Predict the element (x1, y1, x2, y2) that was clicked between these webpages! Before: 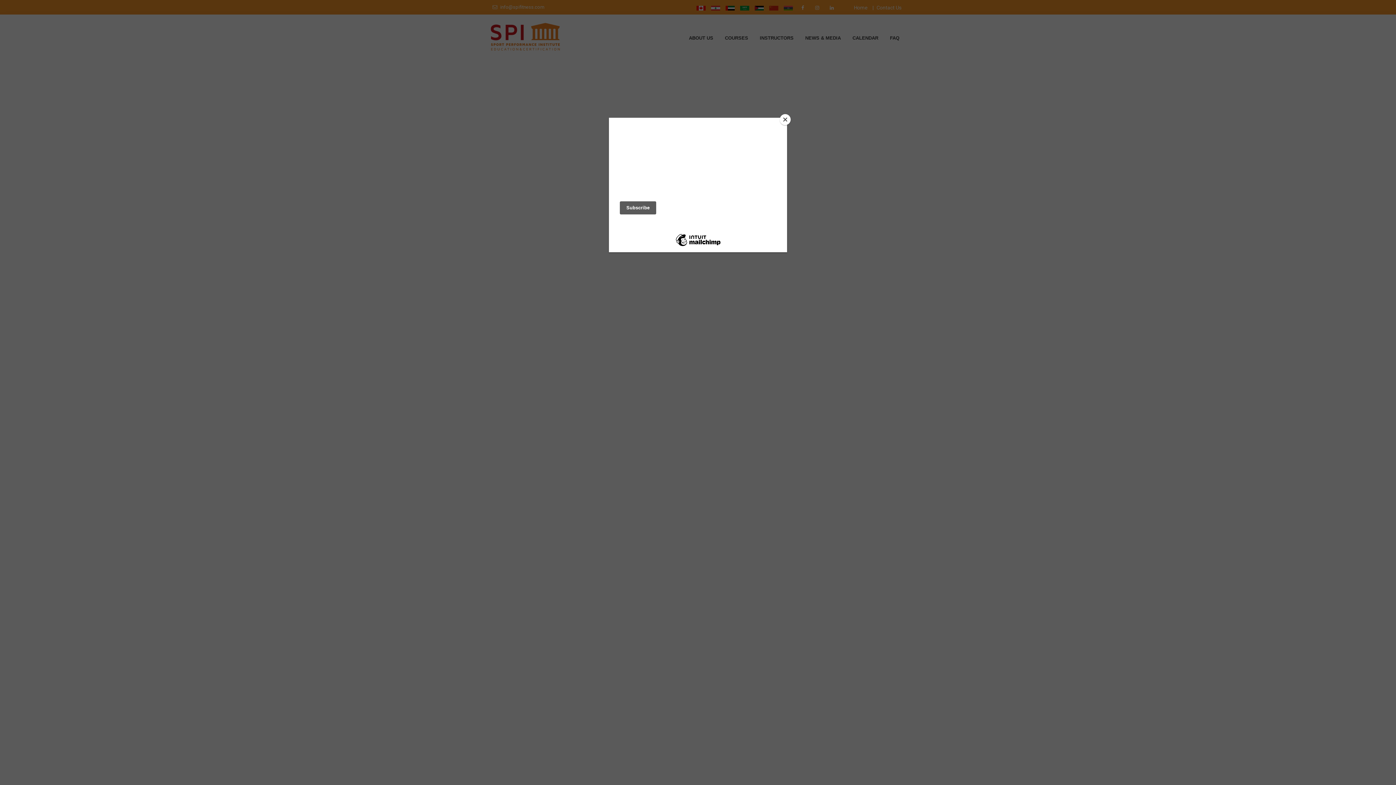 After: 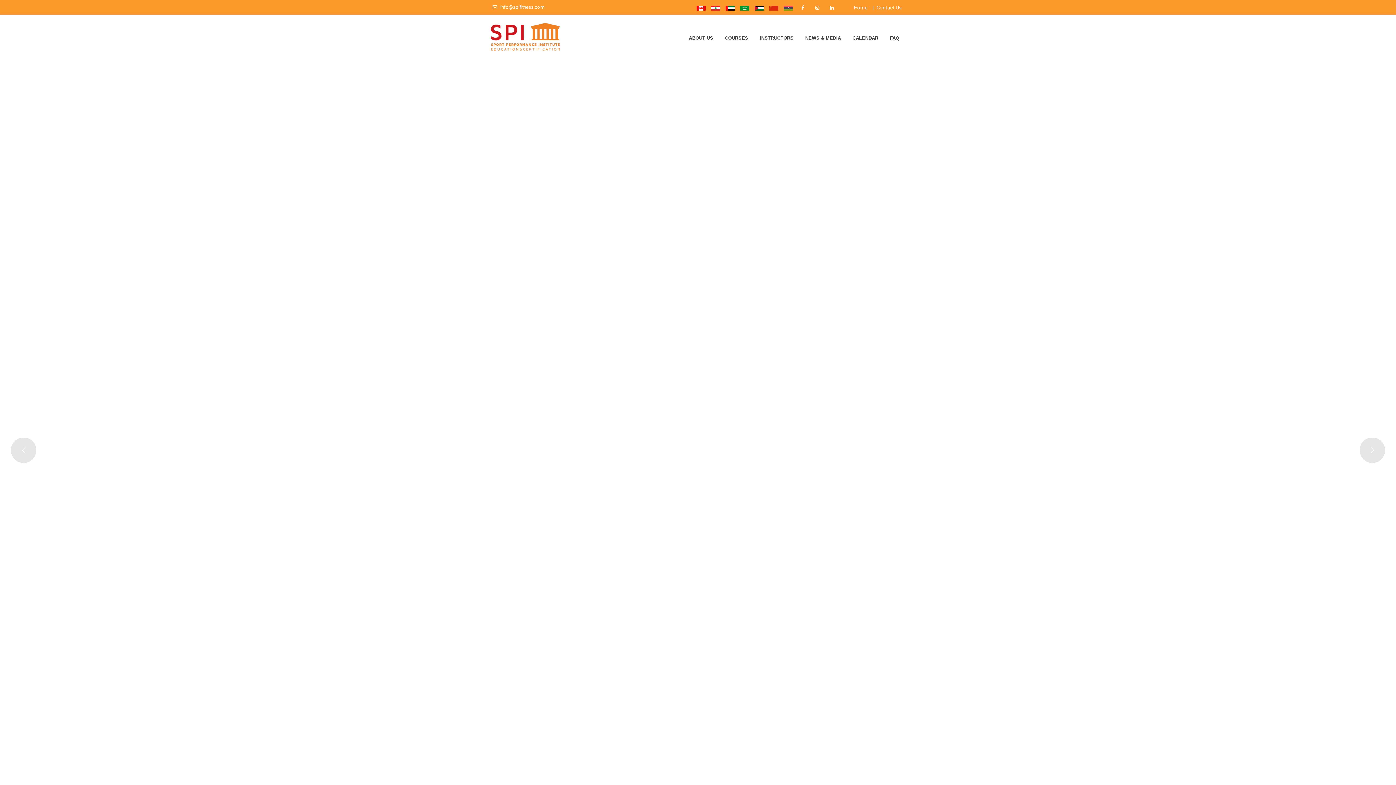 Action: bbox: (780, 114, 790, 125) label: Close